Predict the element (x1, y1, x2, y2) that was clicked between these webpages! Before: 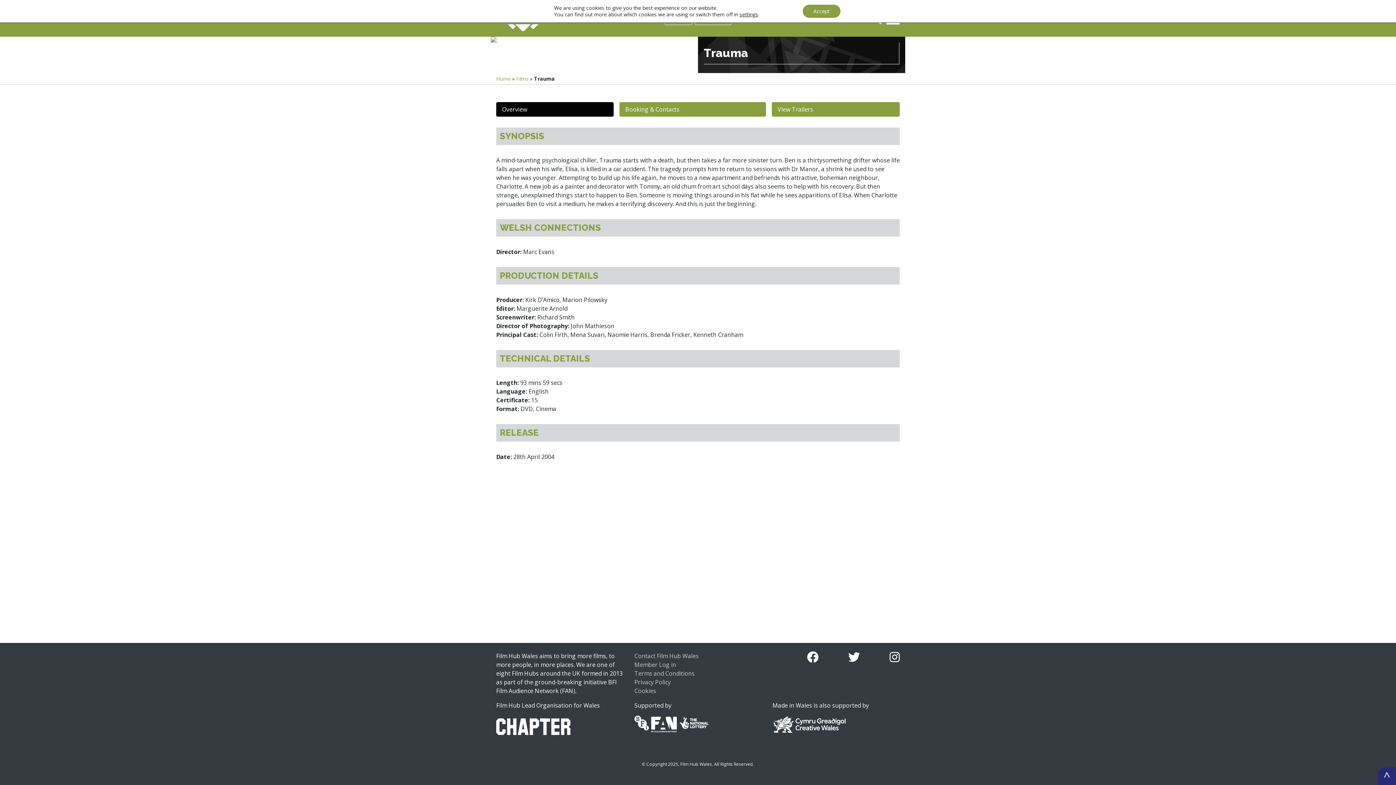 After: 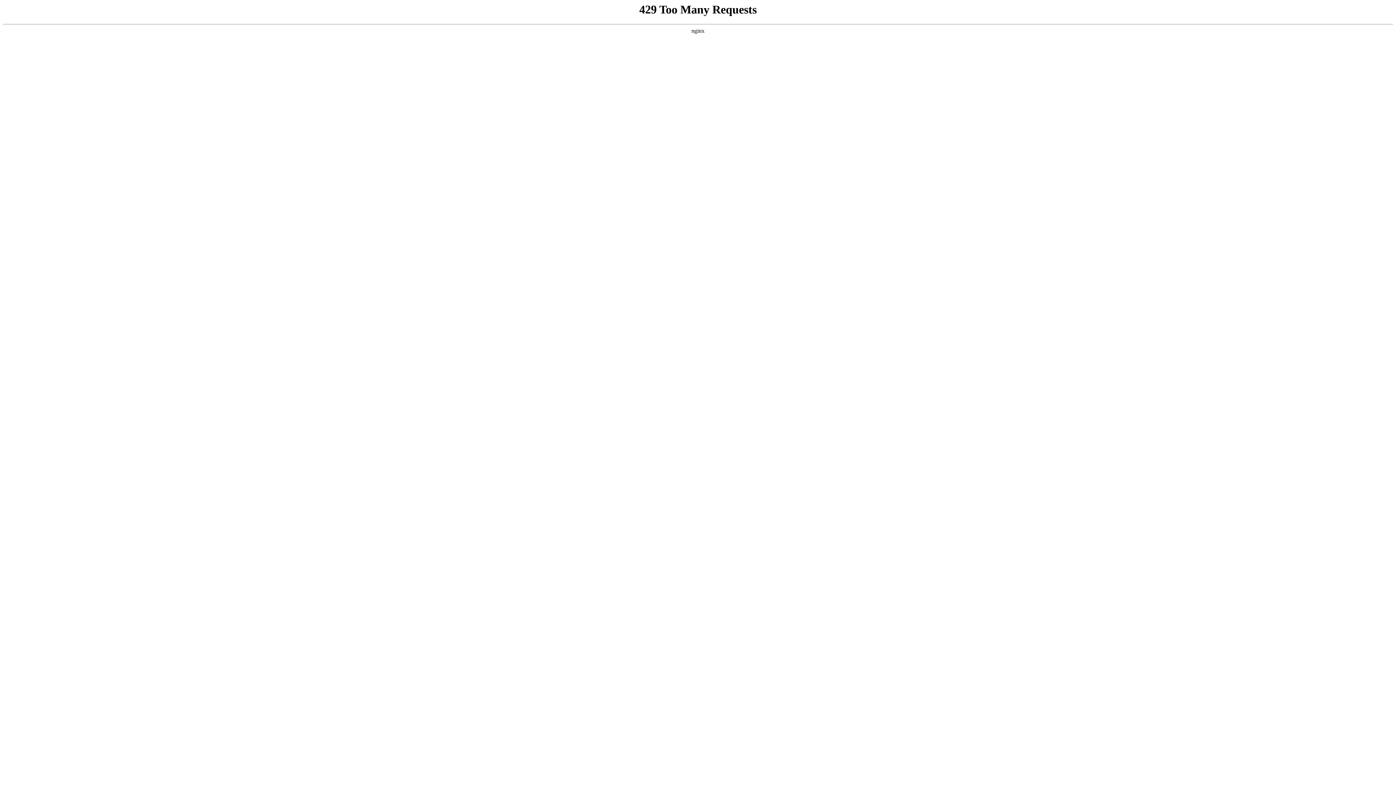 Action: bbox: (634, 687, 656, 695) label: Cookies